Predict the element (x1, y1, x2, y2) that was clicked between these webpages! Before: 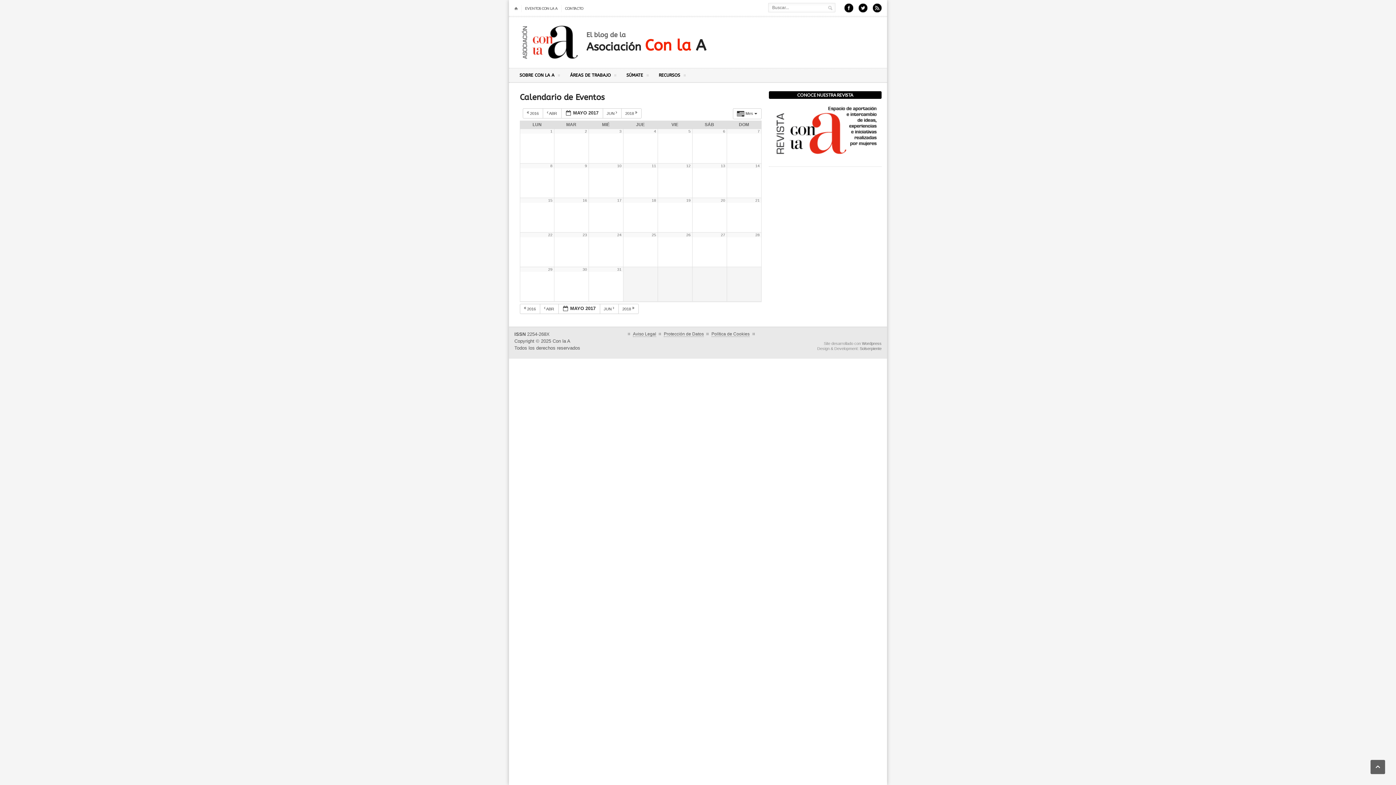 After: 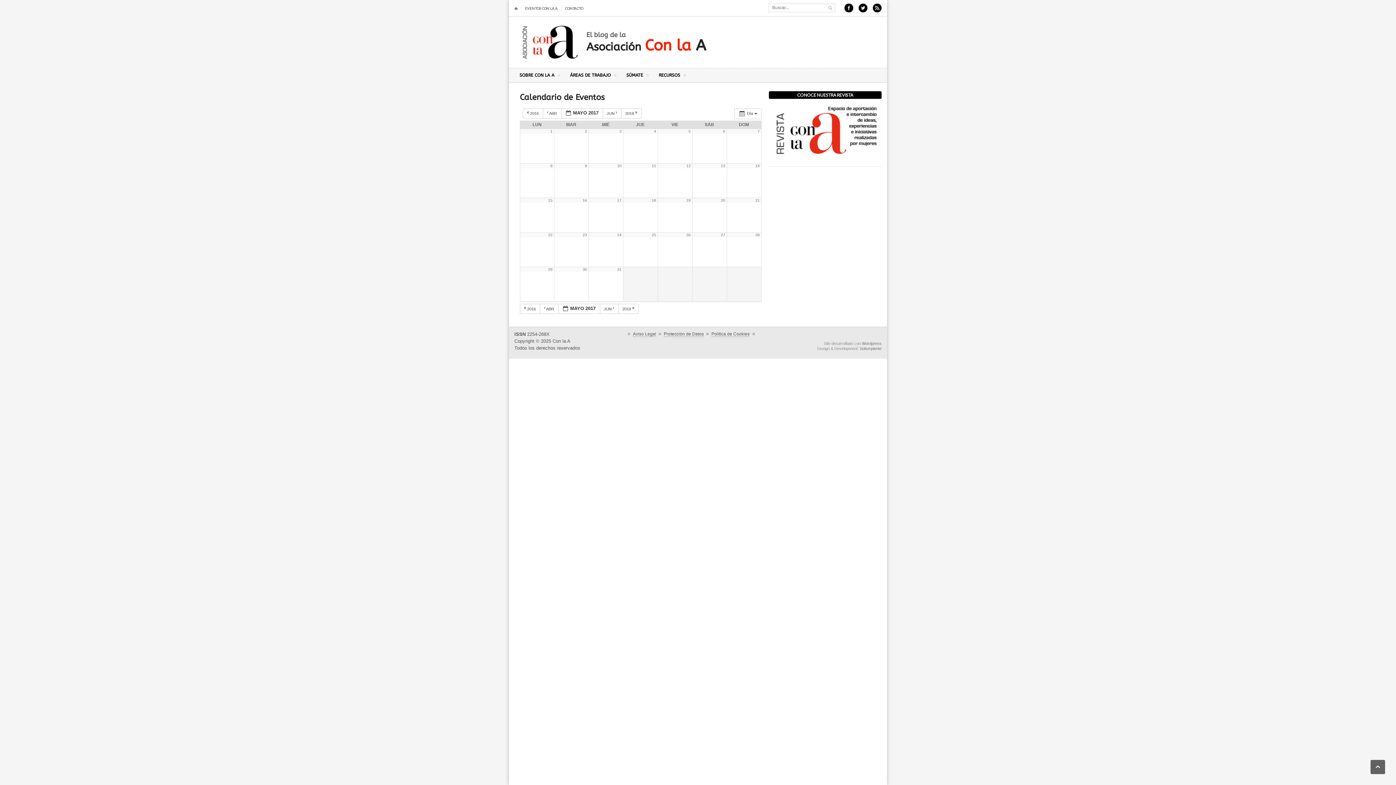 Action: label: 3 bbox: (619, 129, 621, 133)